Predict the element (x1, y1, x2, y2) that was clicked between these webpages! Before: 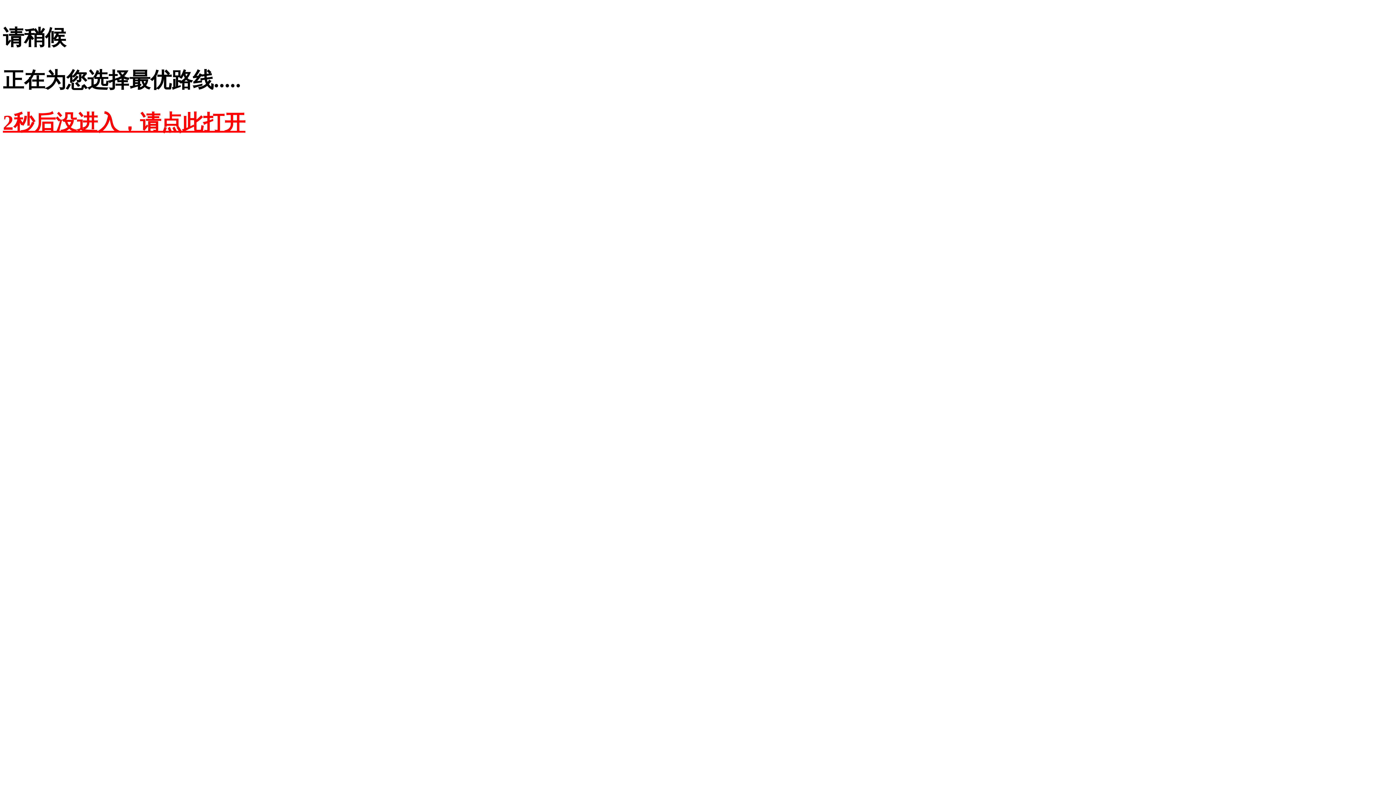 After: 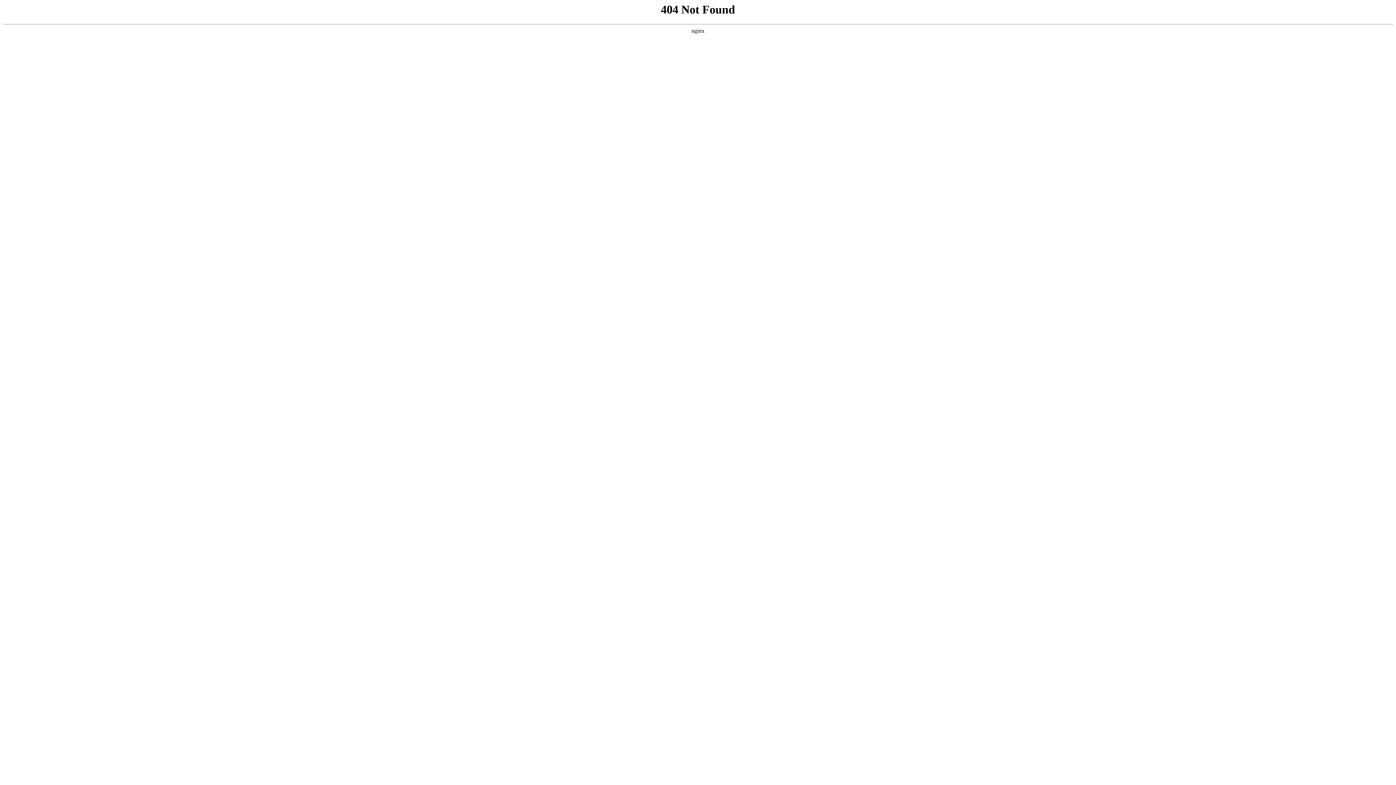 Action: label: 2秒后没进入，请点此打开 bbox: (2, 110, 245, 134)